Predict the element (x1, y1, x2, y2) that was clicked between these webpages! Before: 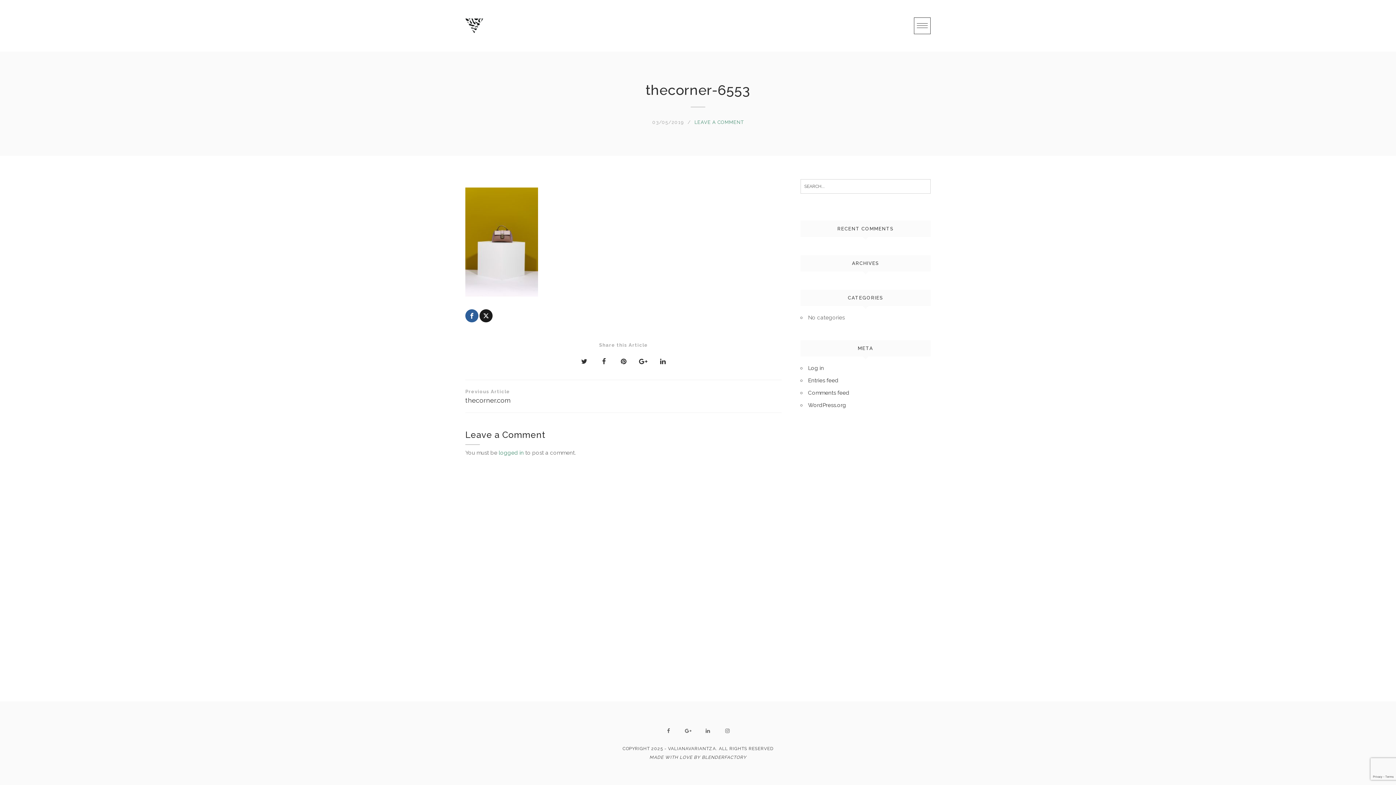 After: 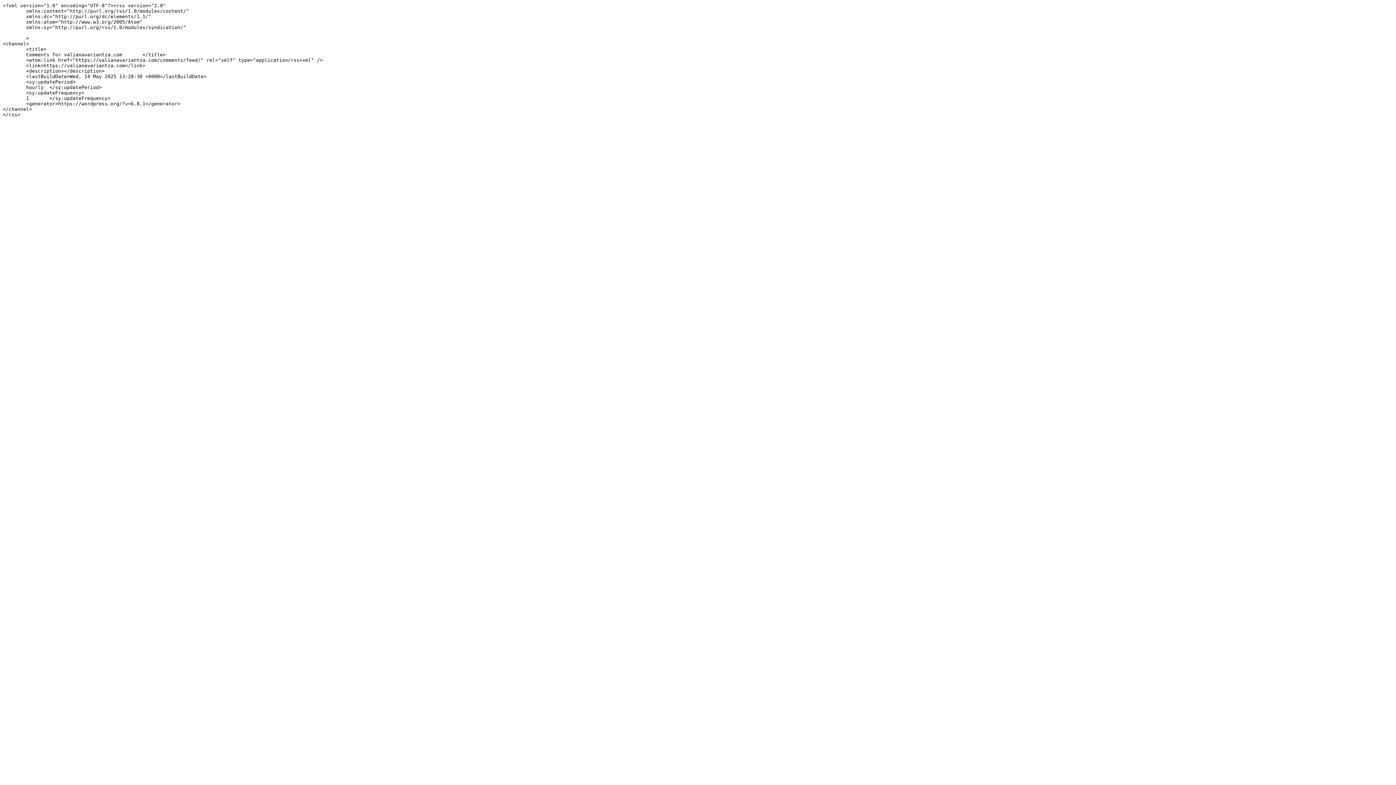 Action: bbox: (808, 389, 849, 396) label: Comments feed